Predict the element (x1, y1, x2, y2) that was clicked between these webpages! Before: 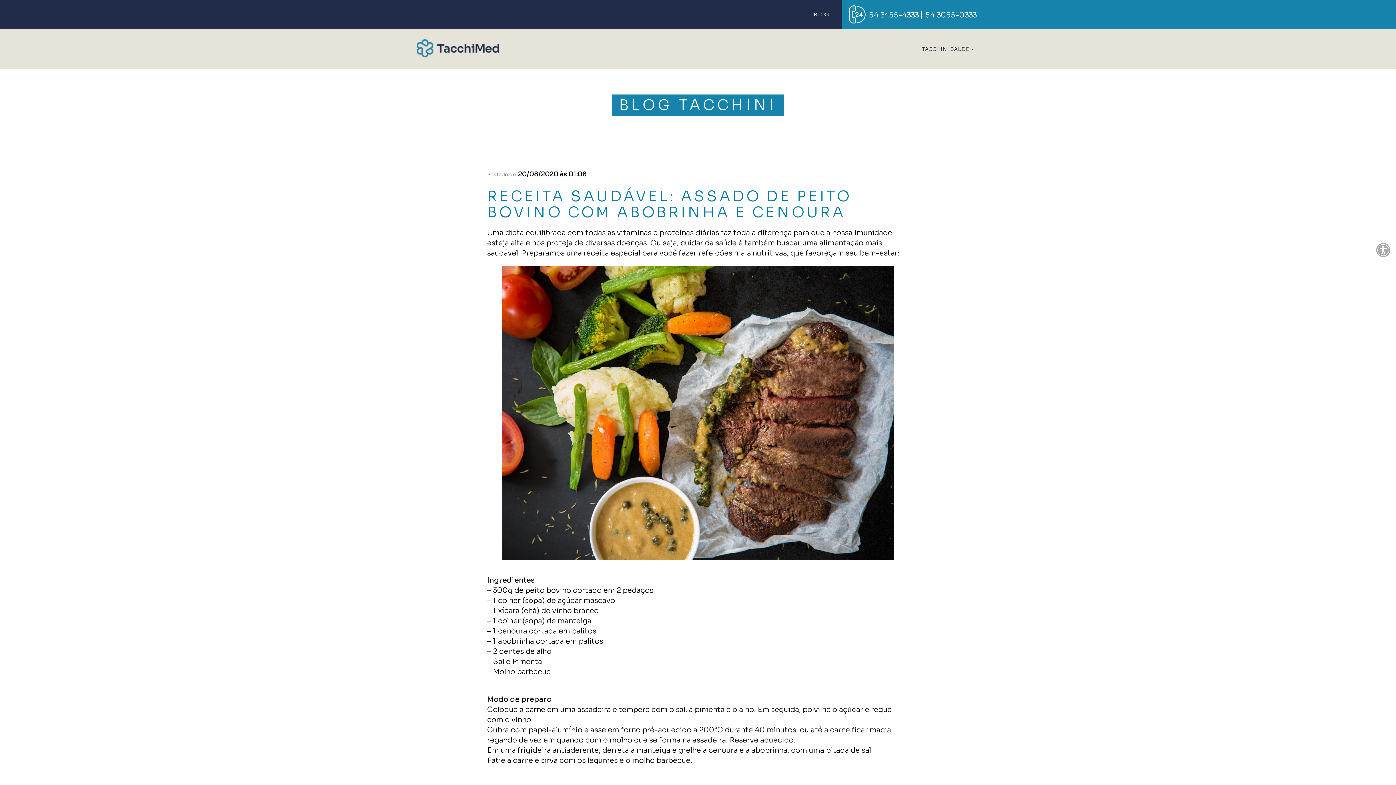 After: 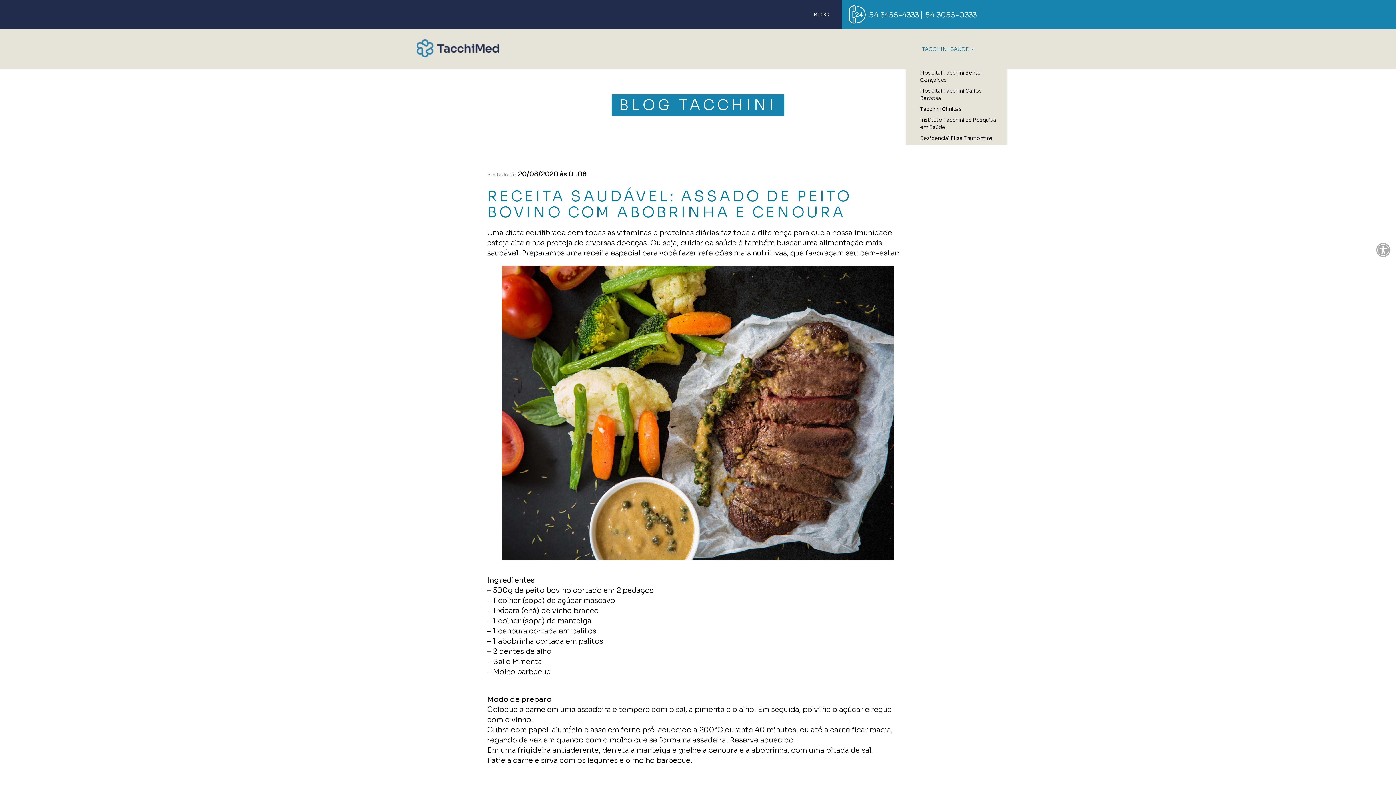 Action: bbox: (916, 40, 979, 68) label: TACCHINI SAÚDE 